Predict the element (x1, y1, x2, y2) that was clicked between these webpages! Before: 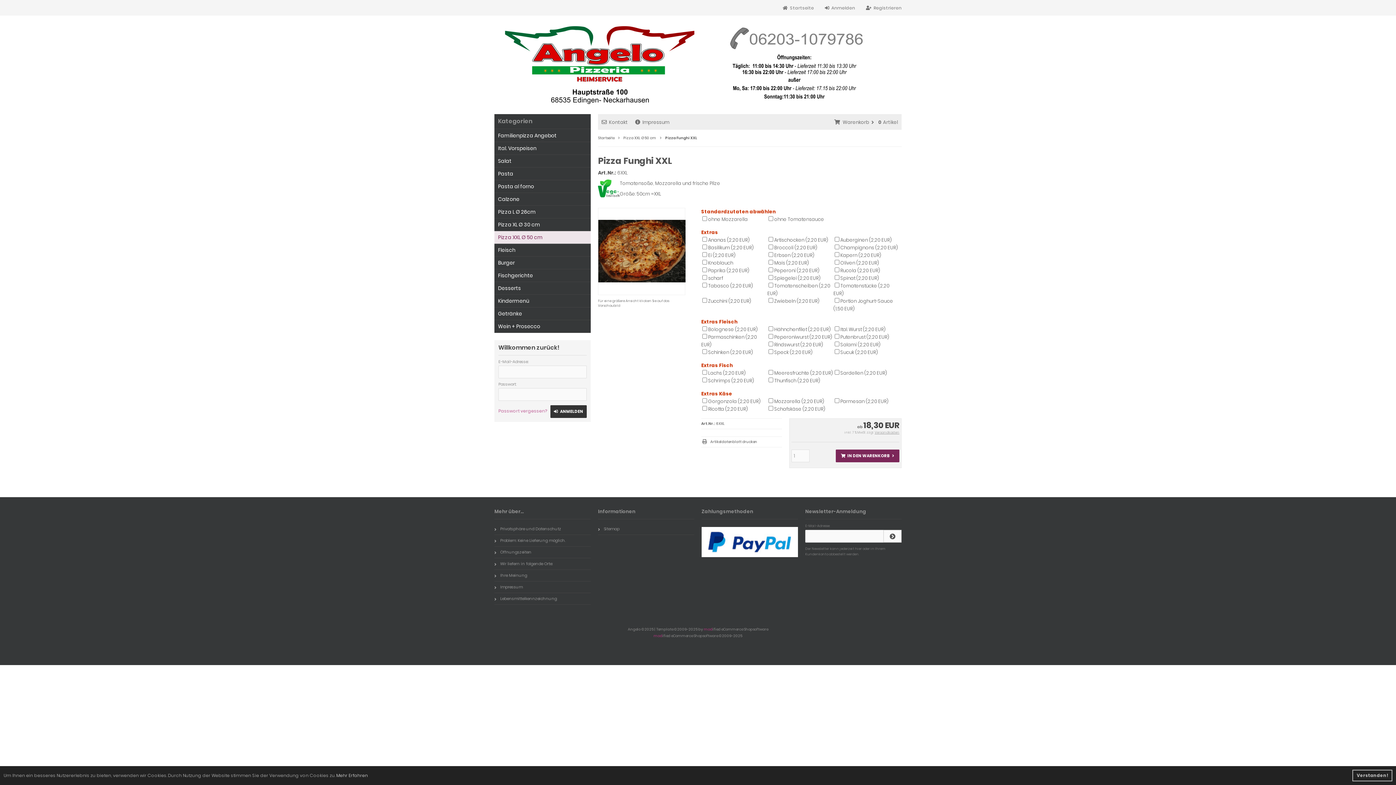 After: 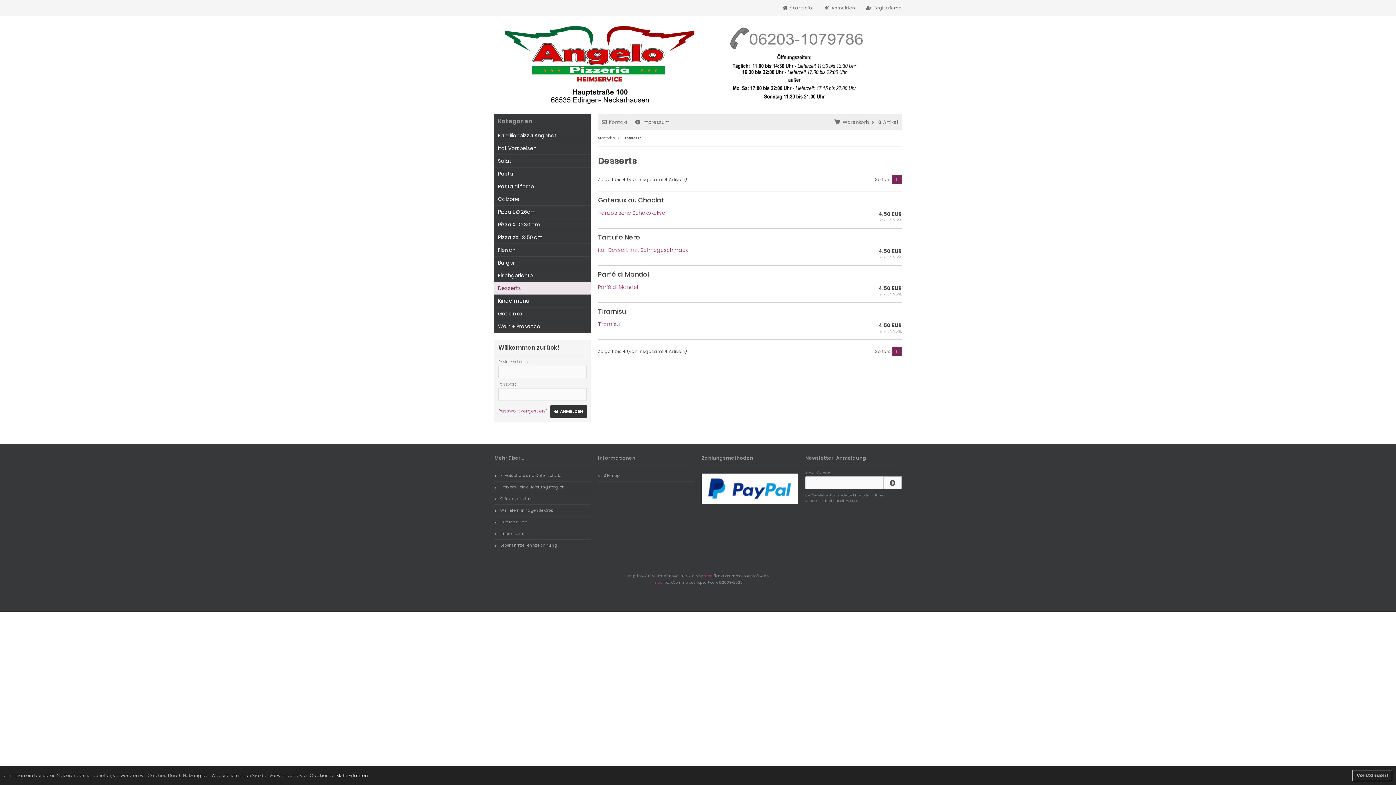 Action: bbox: (494, 282, 590, 294) label: Desserts